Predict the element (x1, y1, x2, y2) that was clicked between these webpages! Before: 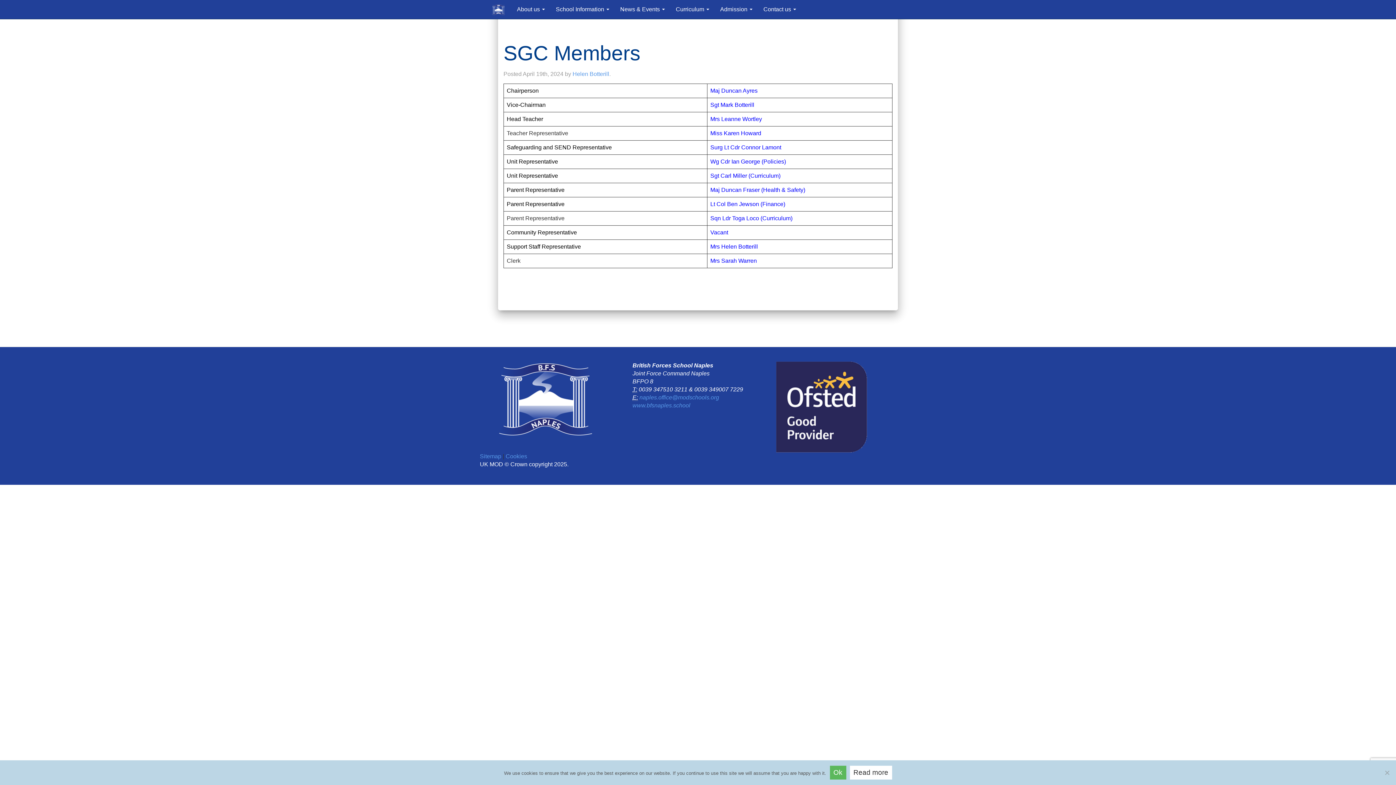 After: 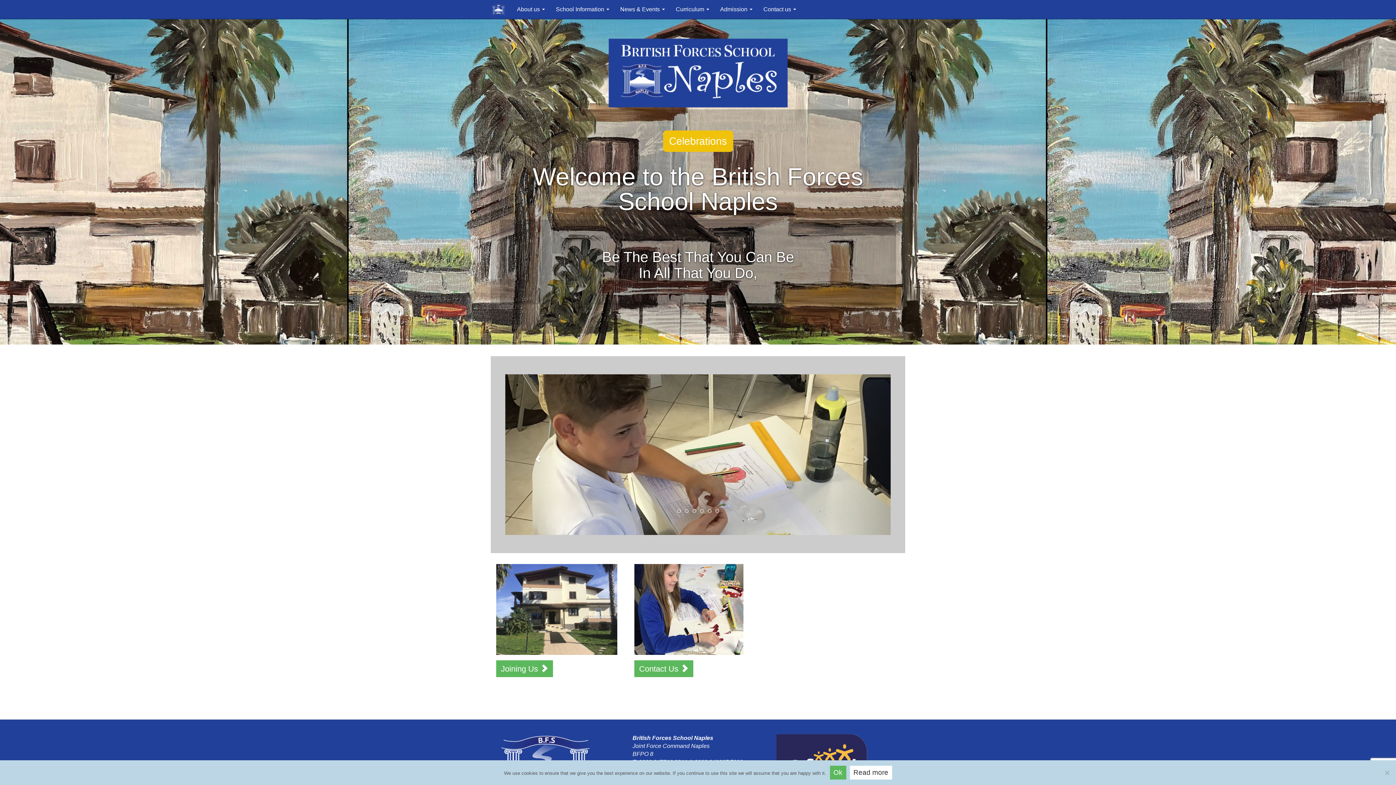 Action: bbox: (485, 0, 511, 18)